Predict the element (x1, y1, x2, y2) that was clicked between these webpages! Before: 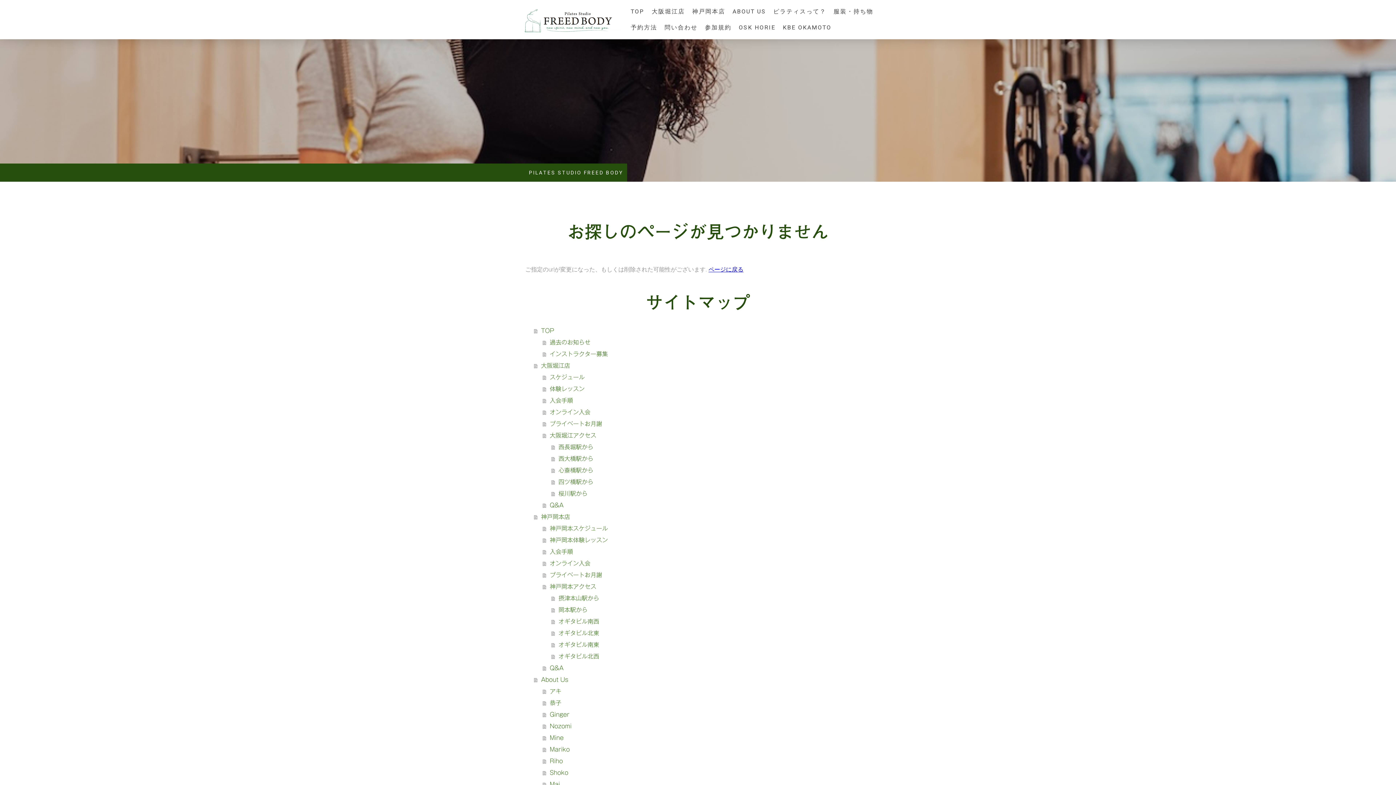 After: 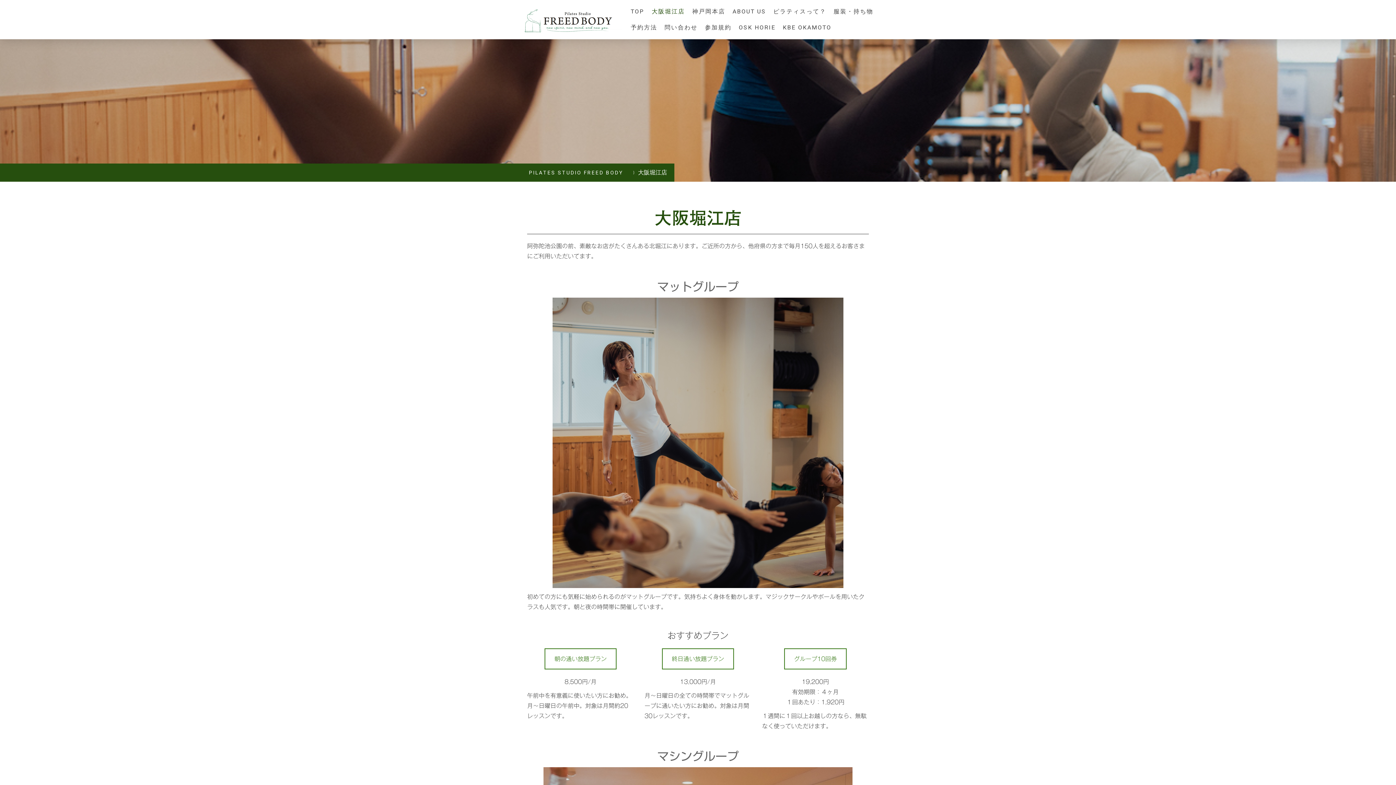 Action: label: 大阪堀江店 bbox: (534, 360, 870, 371)